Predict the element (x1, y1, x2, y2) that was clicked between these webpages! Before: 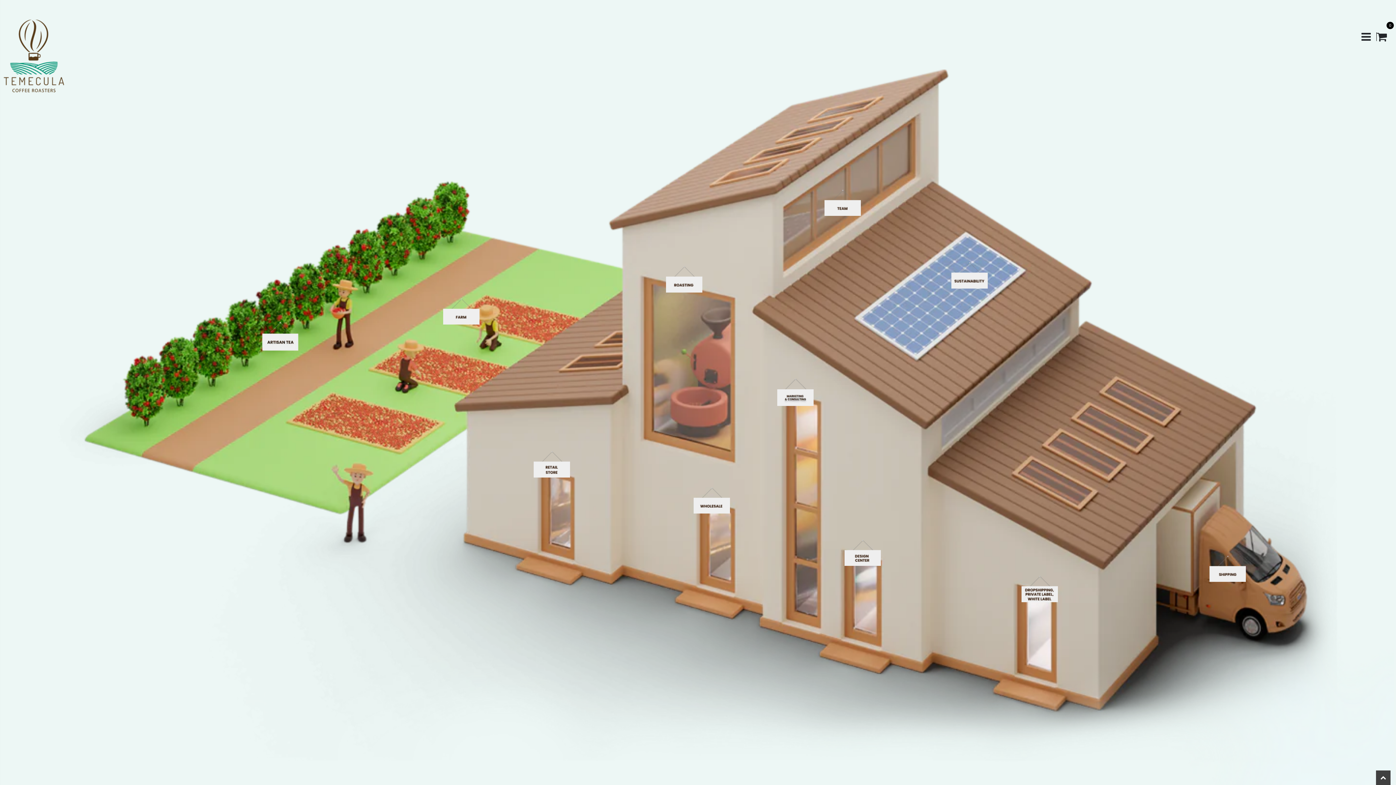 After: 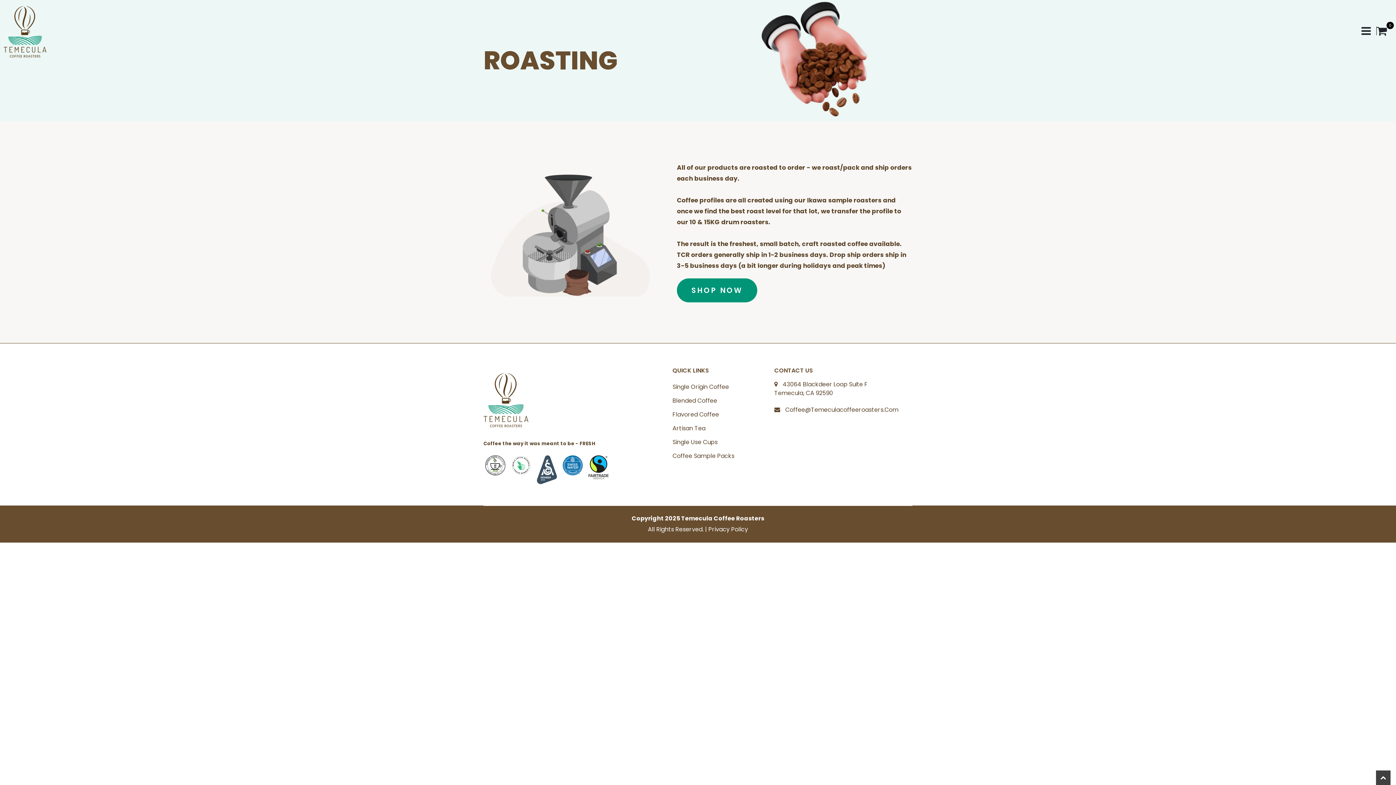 Action: bbox: (684, 265, 690, 272)